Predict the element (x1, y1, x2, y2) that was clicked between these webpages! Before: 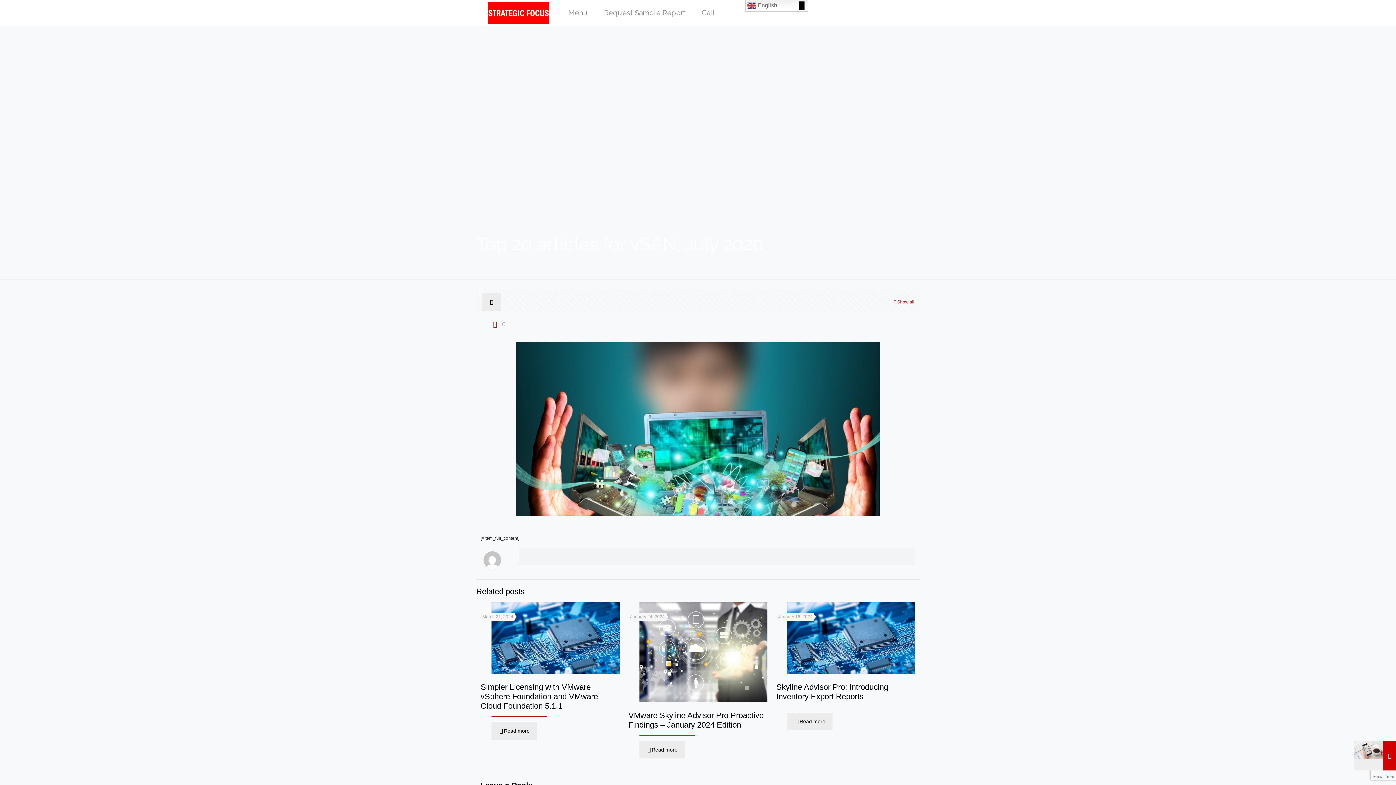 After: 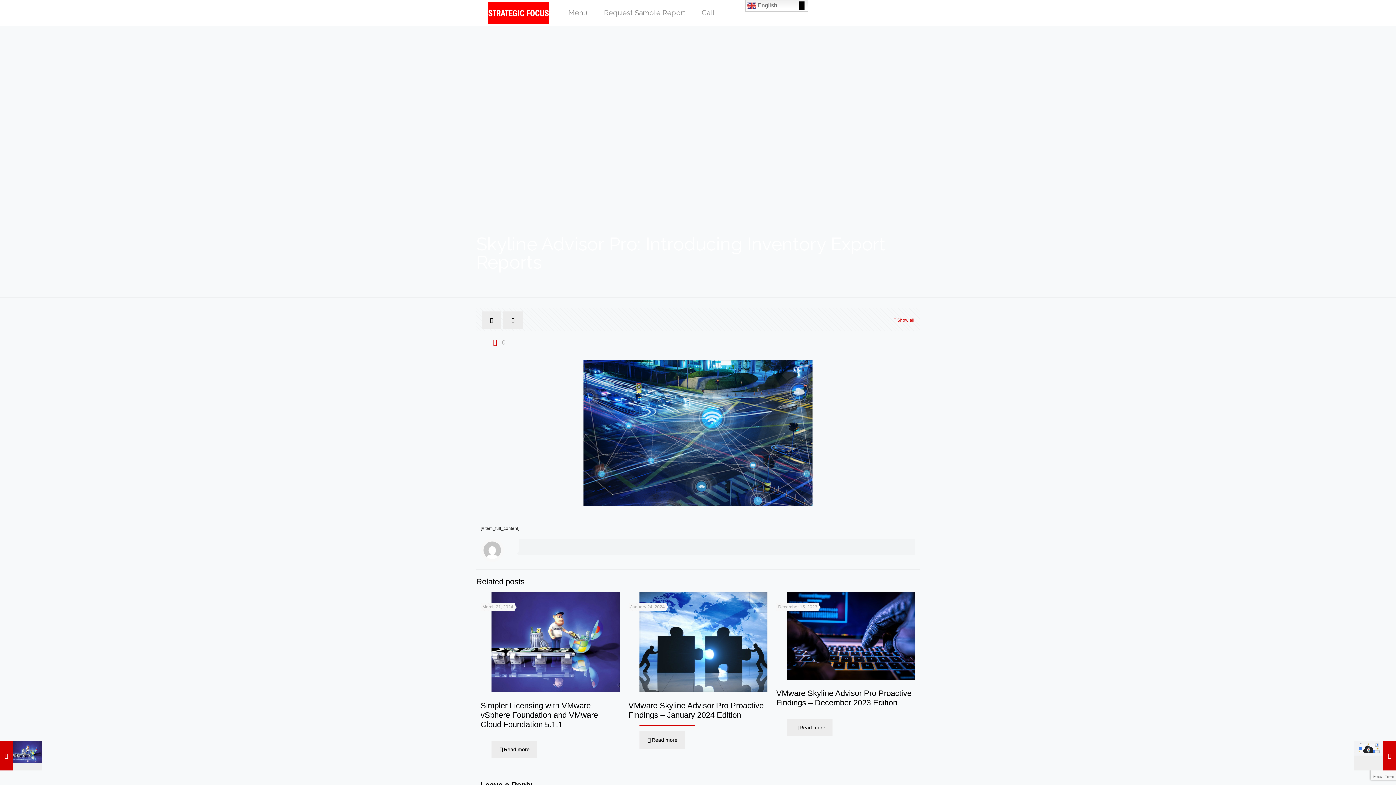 Action: label: Skyline Advisor Pro: Introducing Inventory Export Reports bbox: (776, 683, 888, 701)